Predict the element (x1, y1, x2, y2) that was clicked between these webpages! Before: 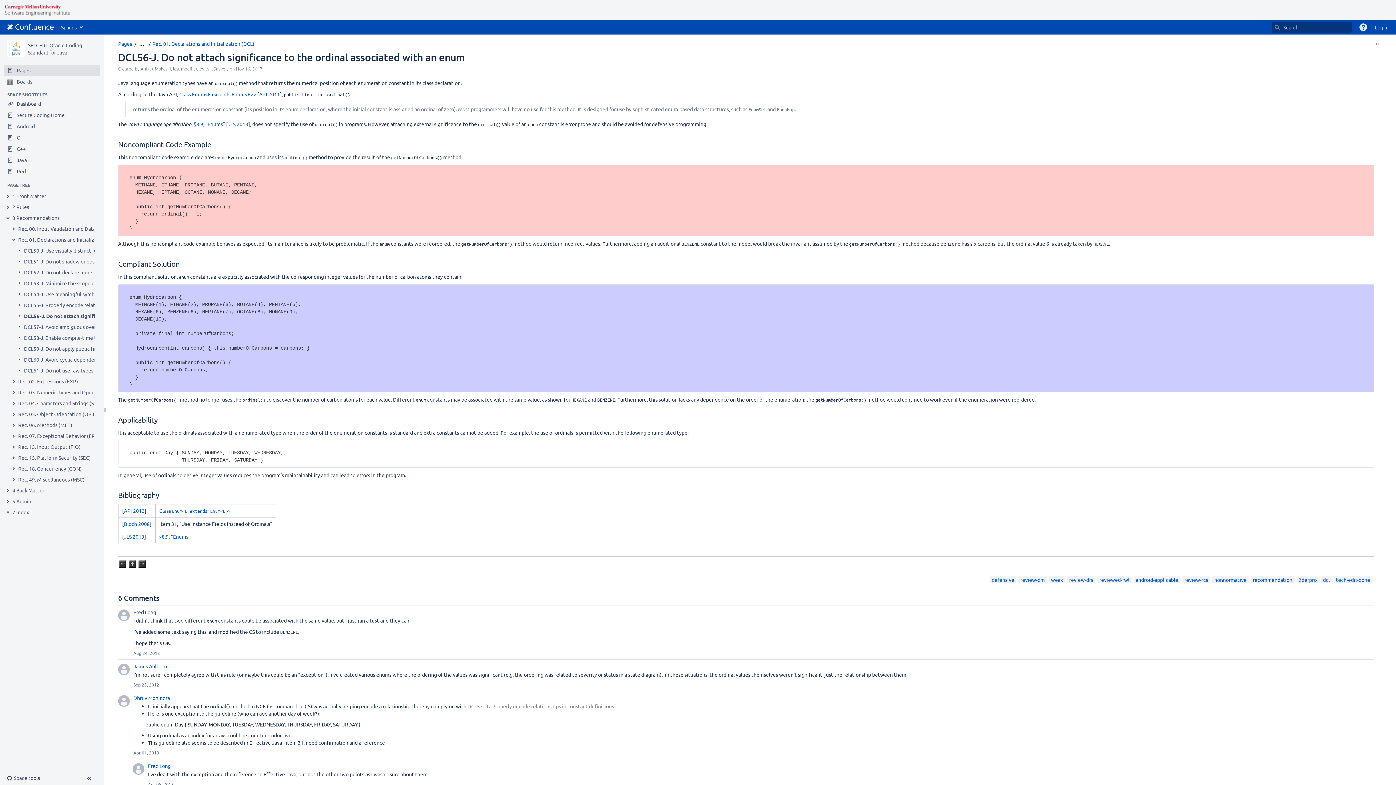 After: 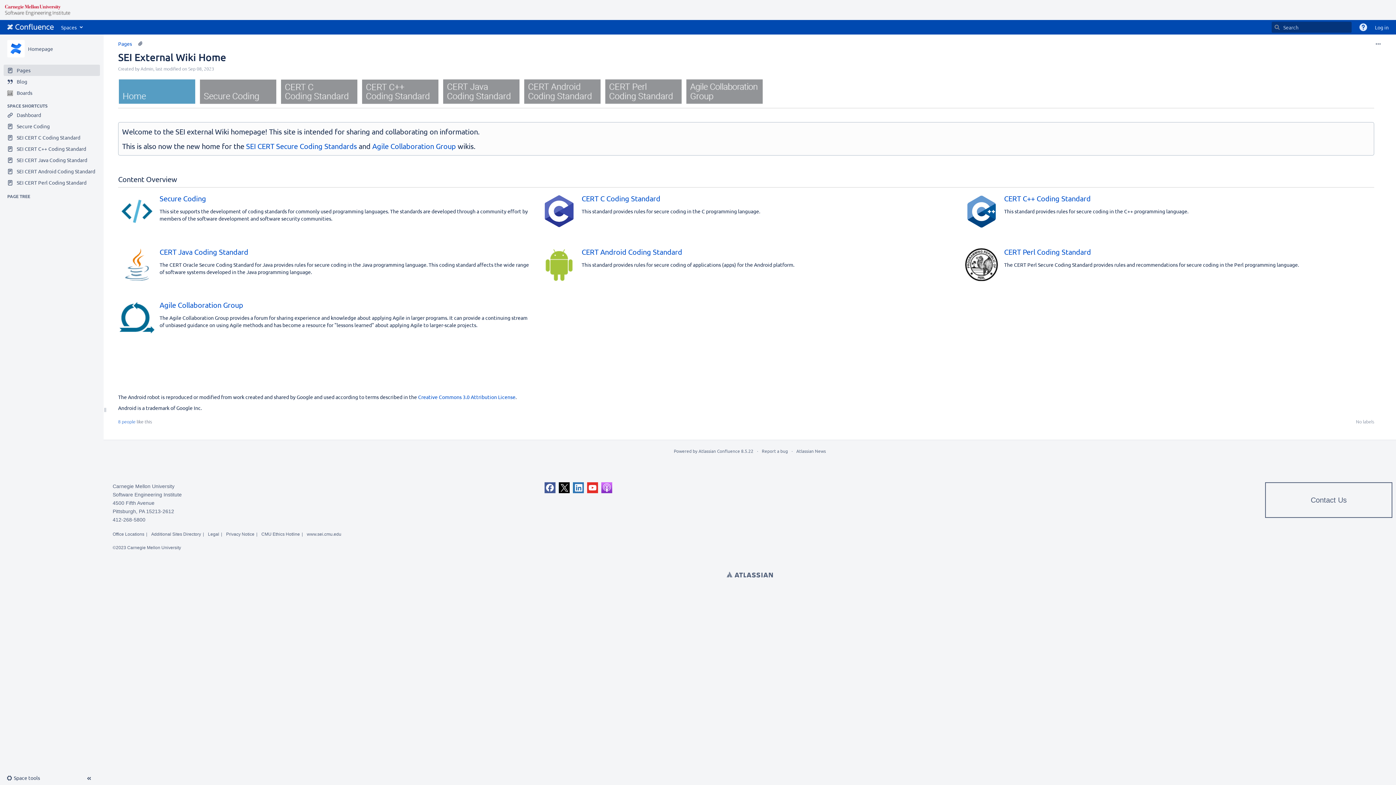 Action: label: Go to home page bbox: (3, 20, 57, 34)